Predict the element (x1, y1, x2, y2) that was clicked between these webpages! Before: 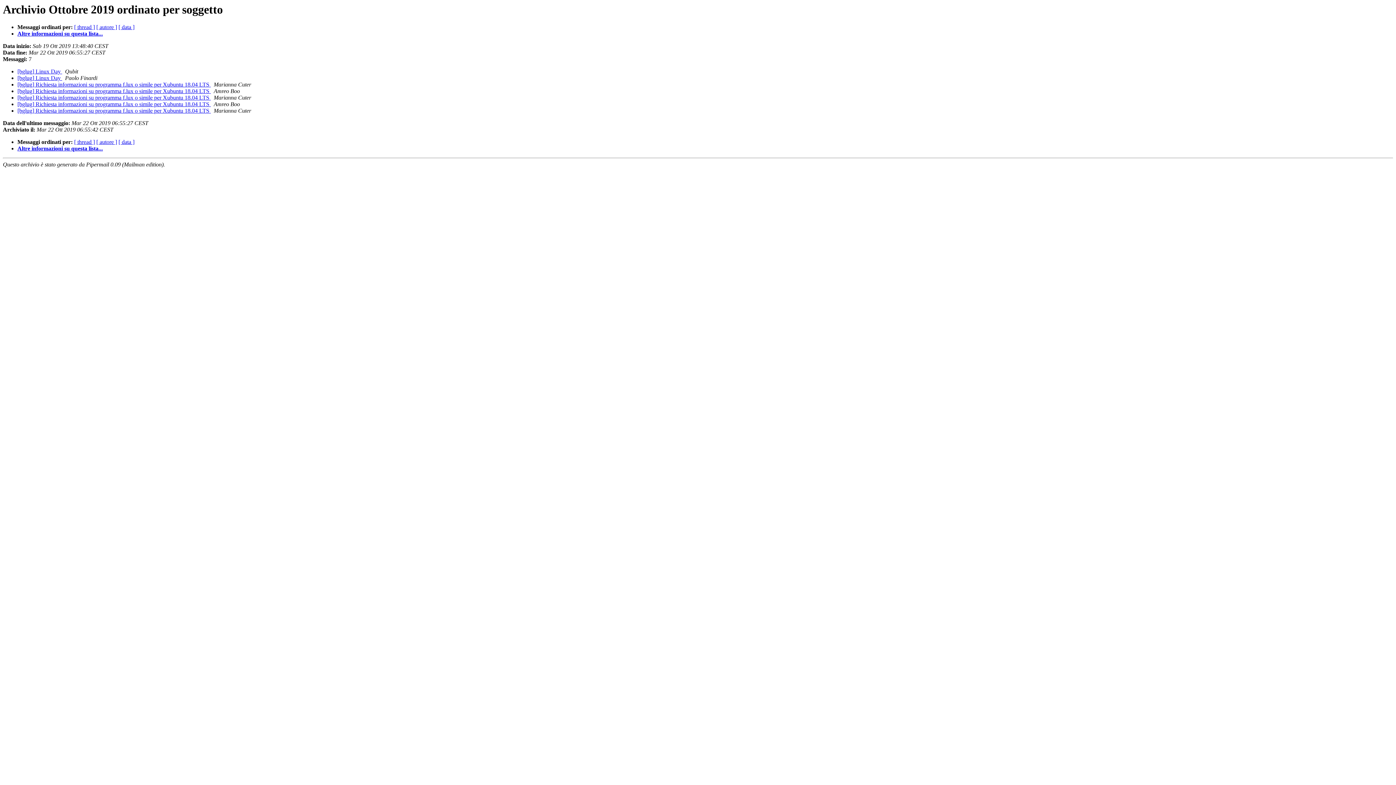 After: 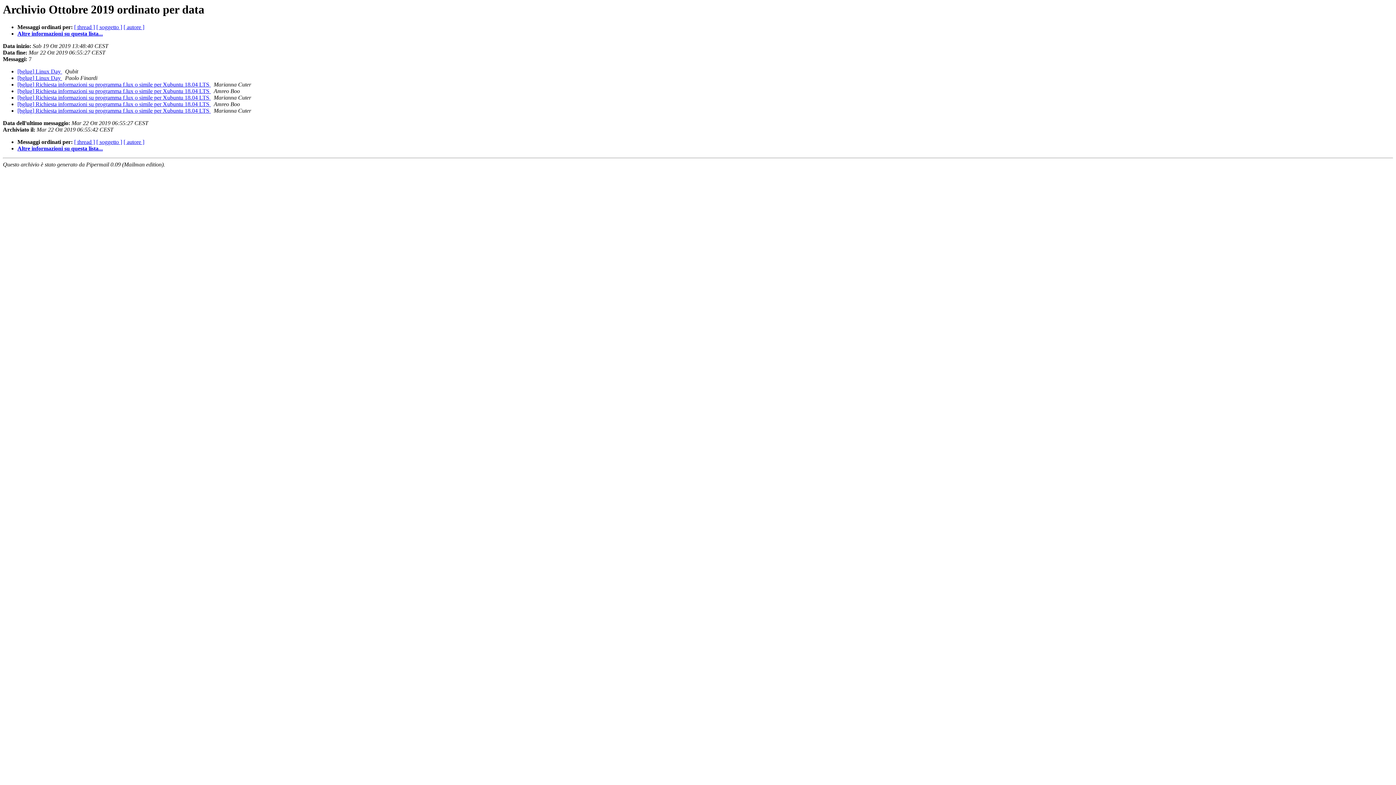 Action: bbox: (118, 24, 134, 30) label: [ data ]